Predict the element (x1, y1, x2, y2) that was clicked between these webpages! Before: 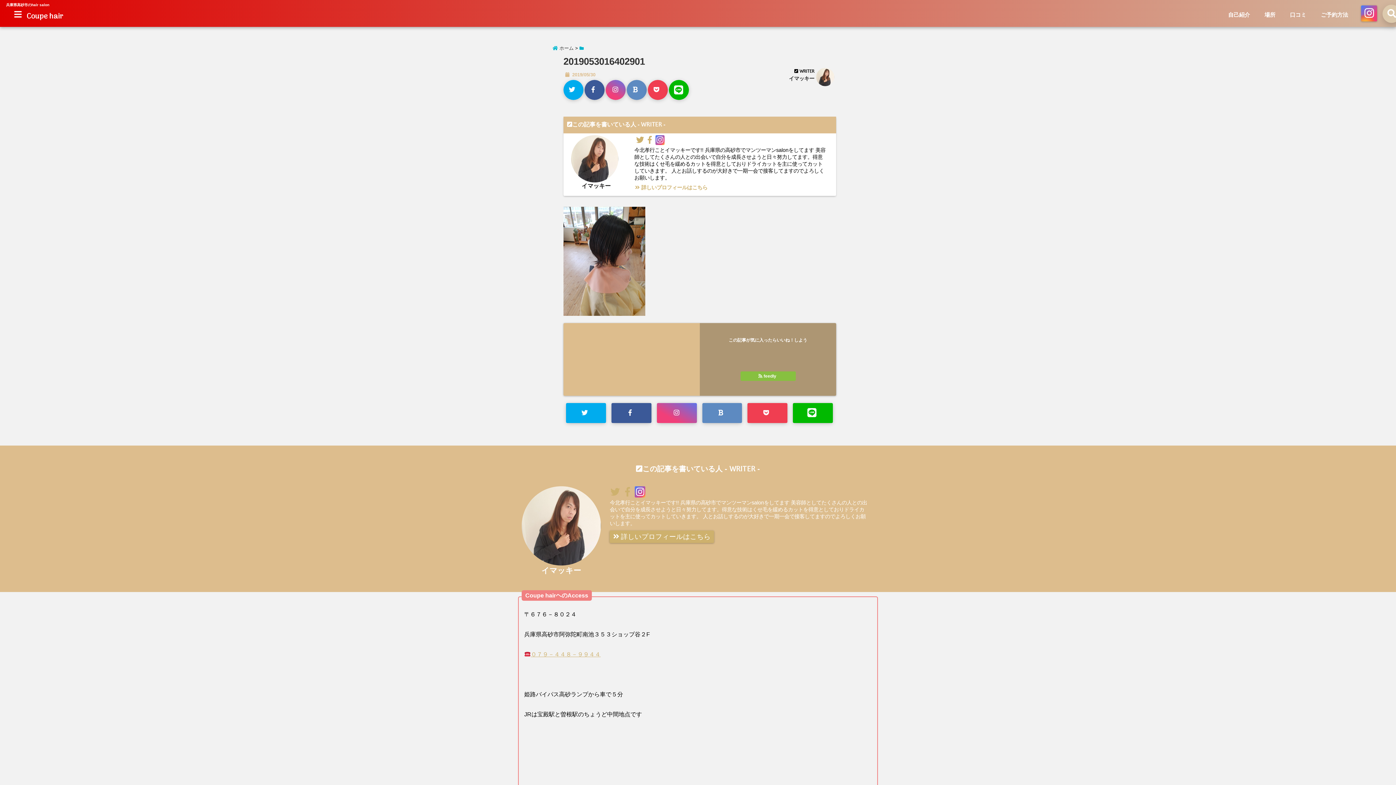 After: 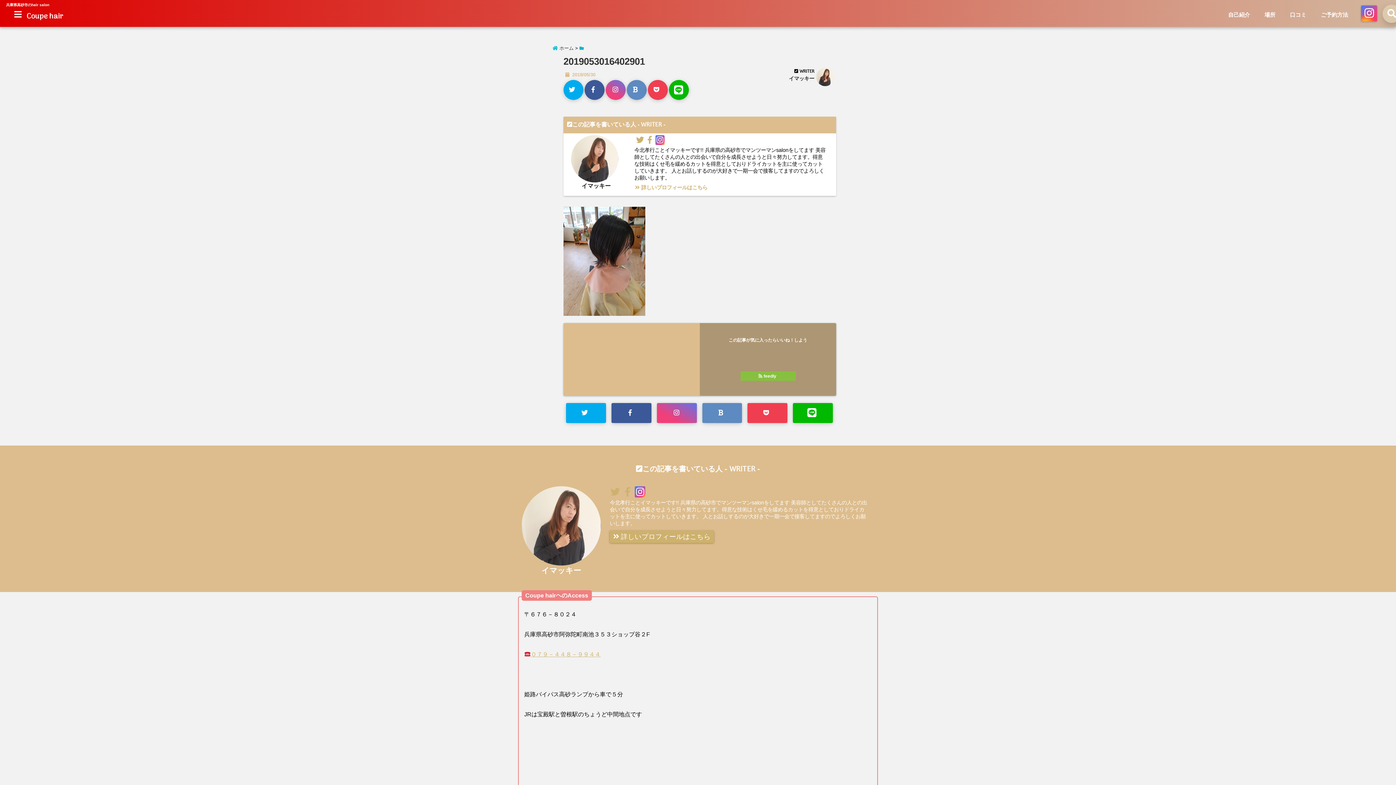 Action: bbox: (635, 486, 645, 497)